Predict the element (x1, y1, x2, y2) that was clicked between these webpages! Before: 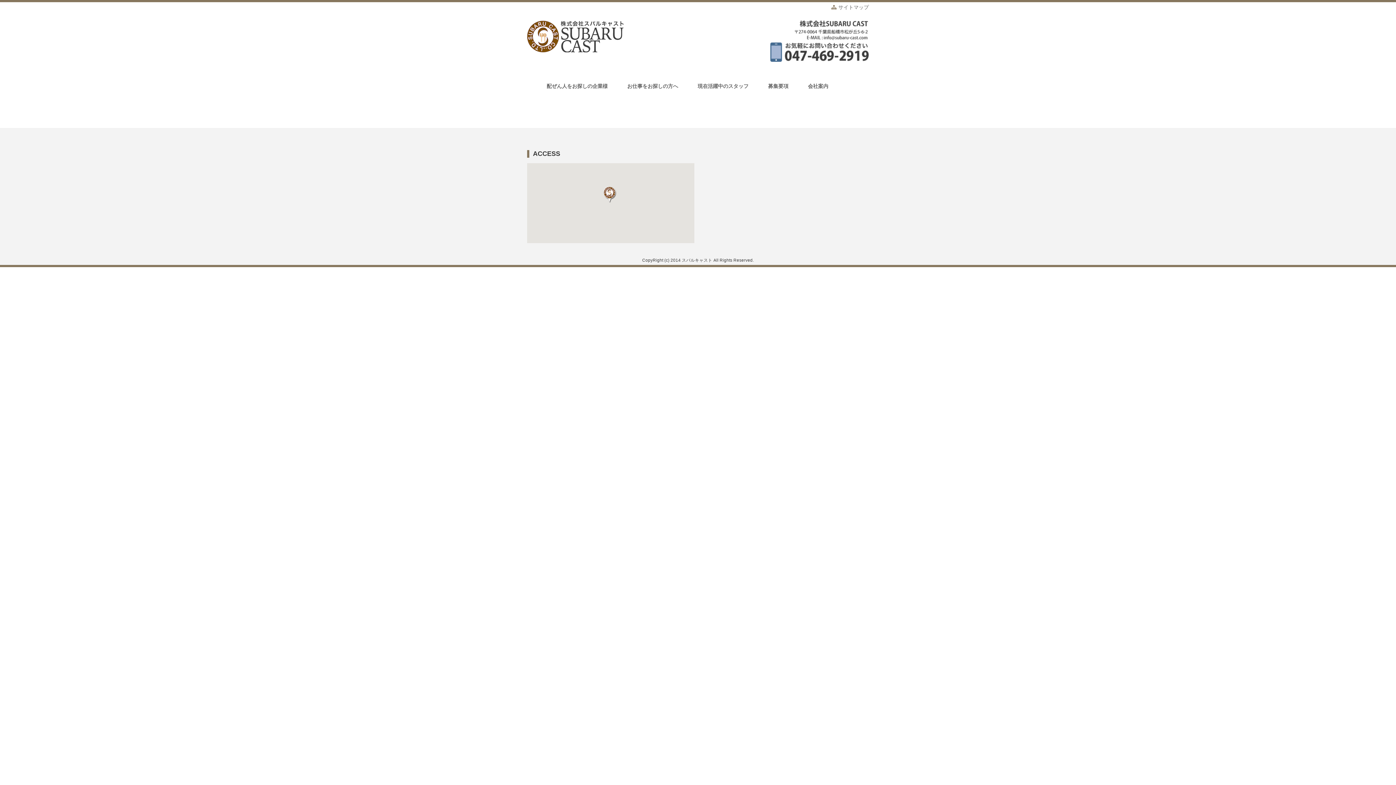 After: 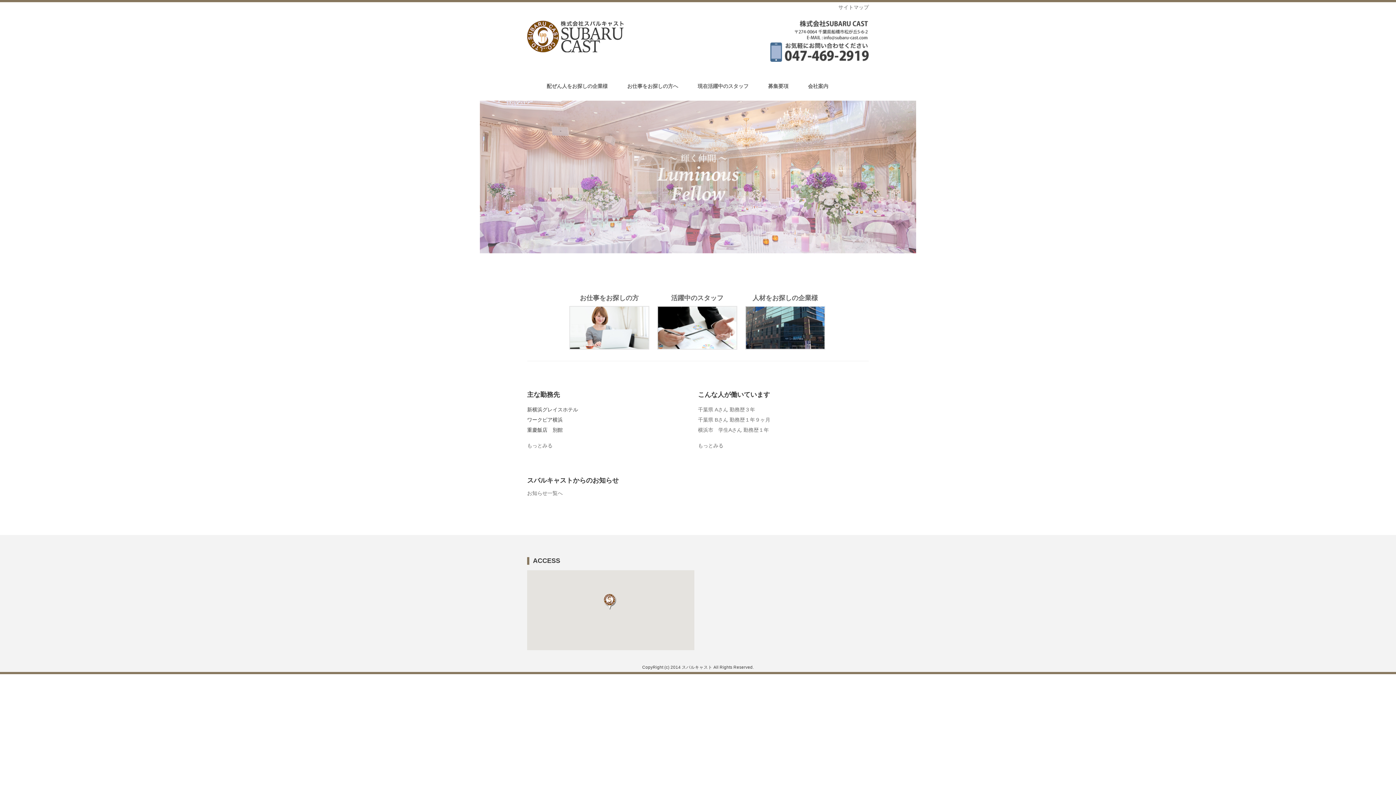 Action: bbox: (527, 30, 636, 41)